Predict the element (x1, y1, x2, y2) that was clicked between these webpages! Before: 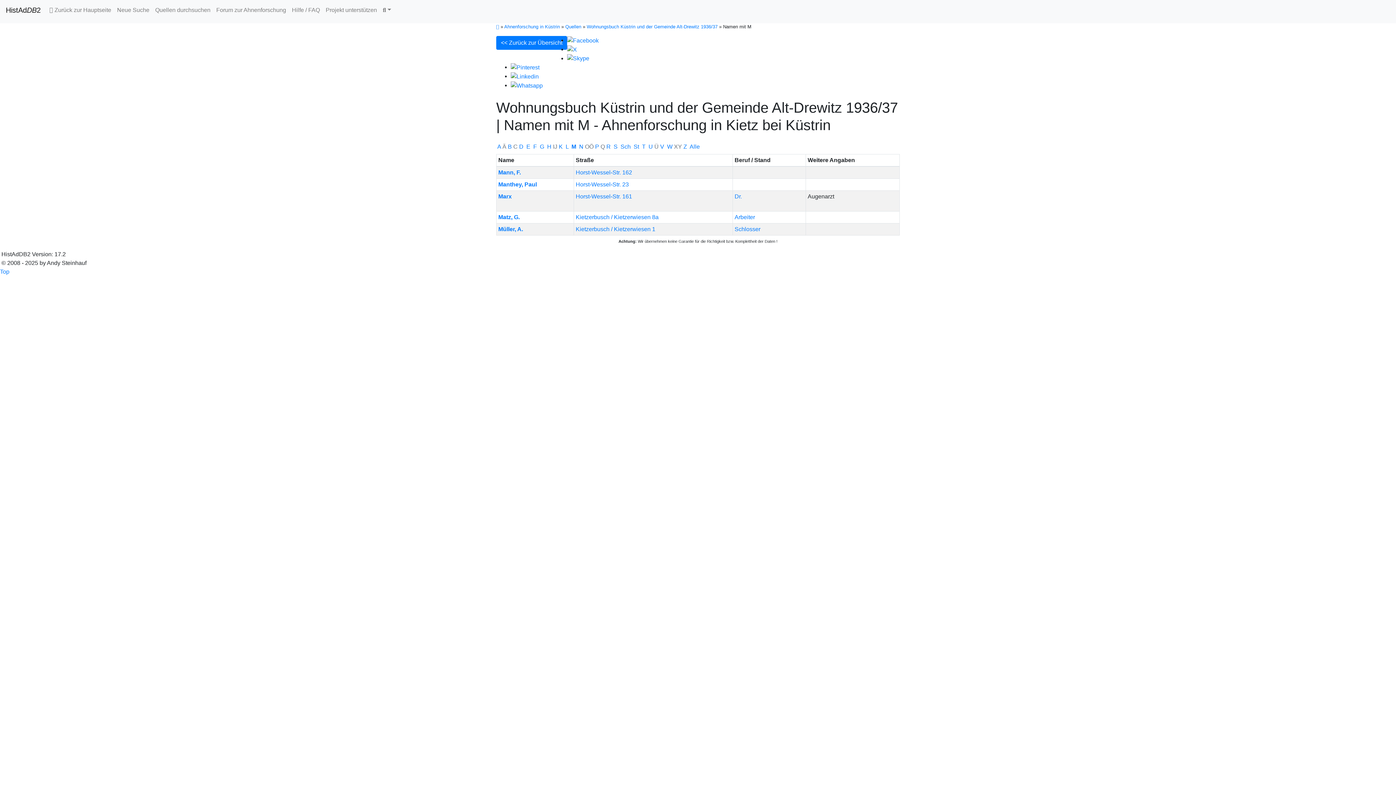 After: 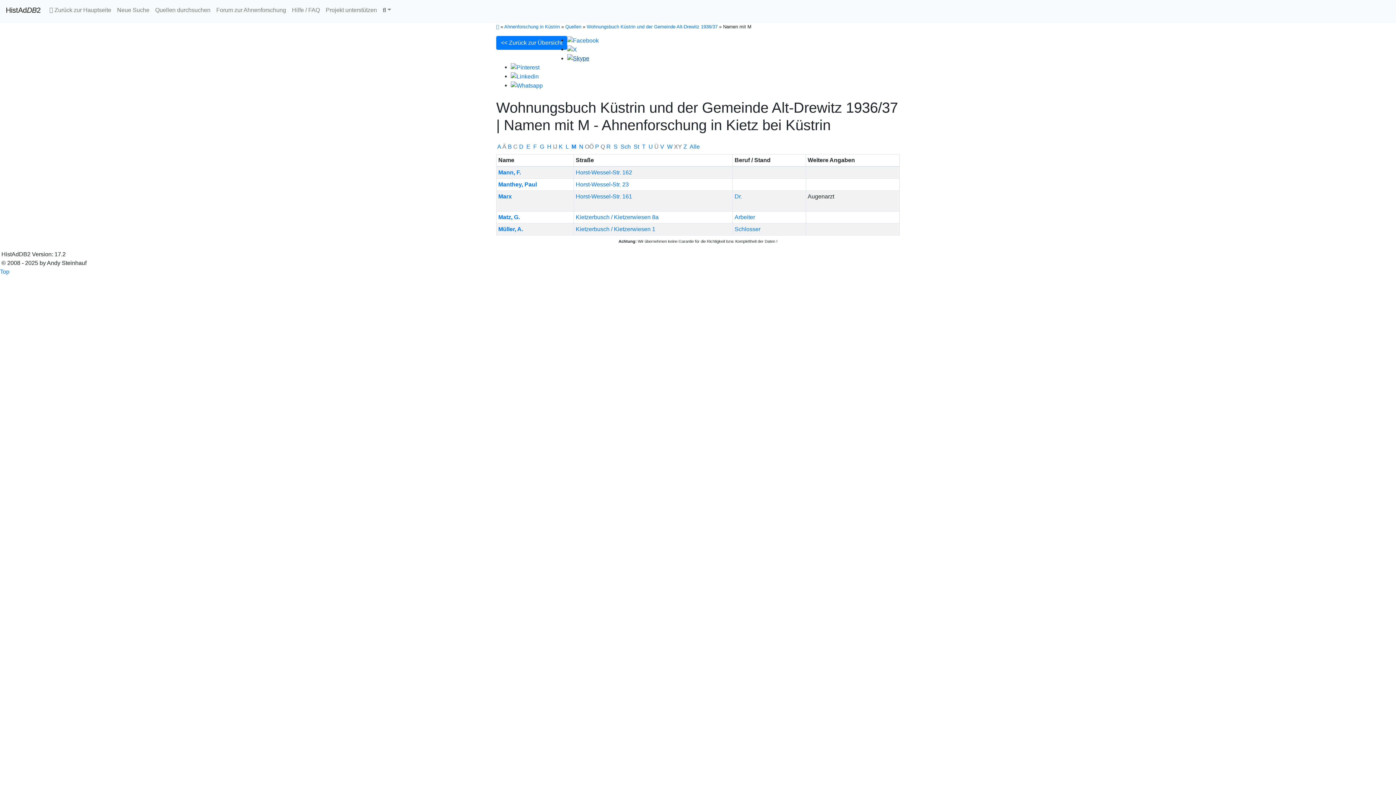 Action: bbox: (567, 55, 589, 61)